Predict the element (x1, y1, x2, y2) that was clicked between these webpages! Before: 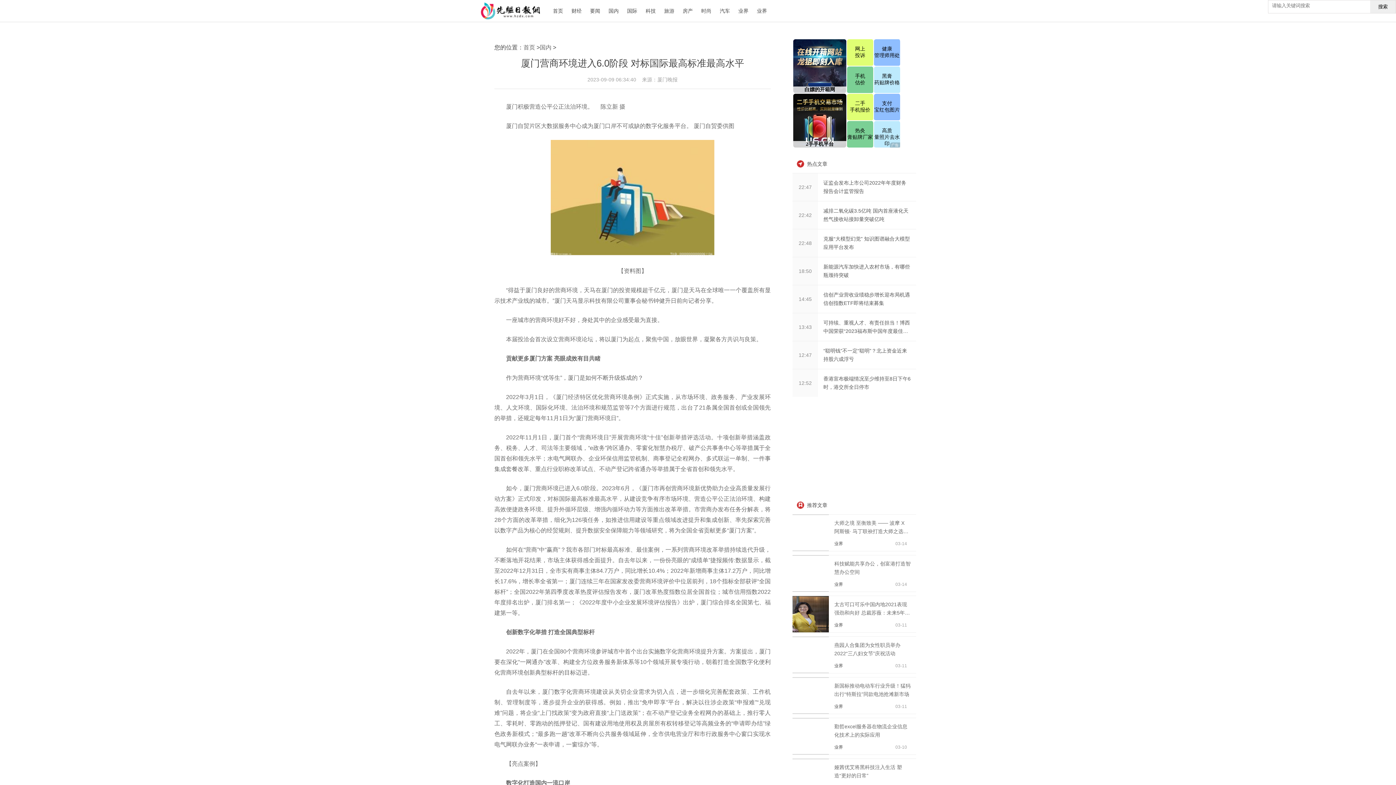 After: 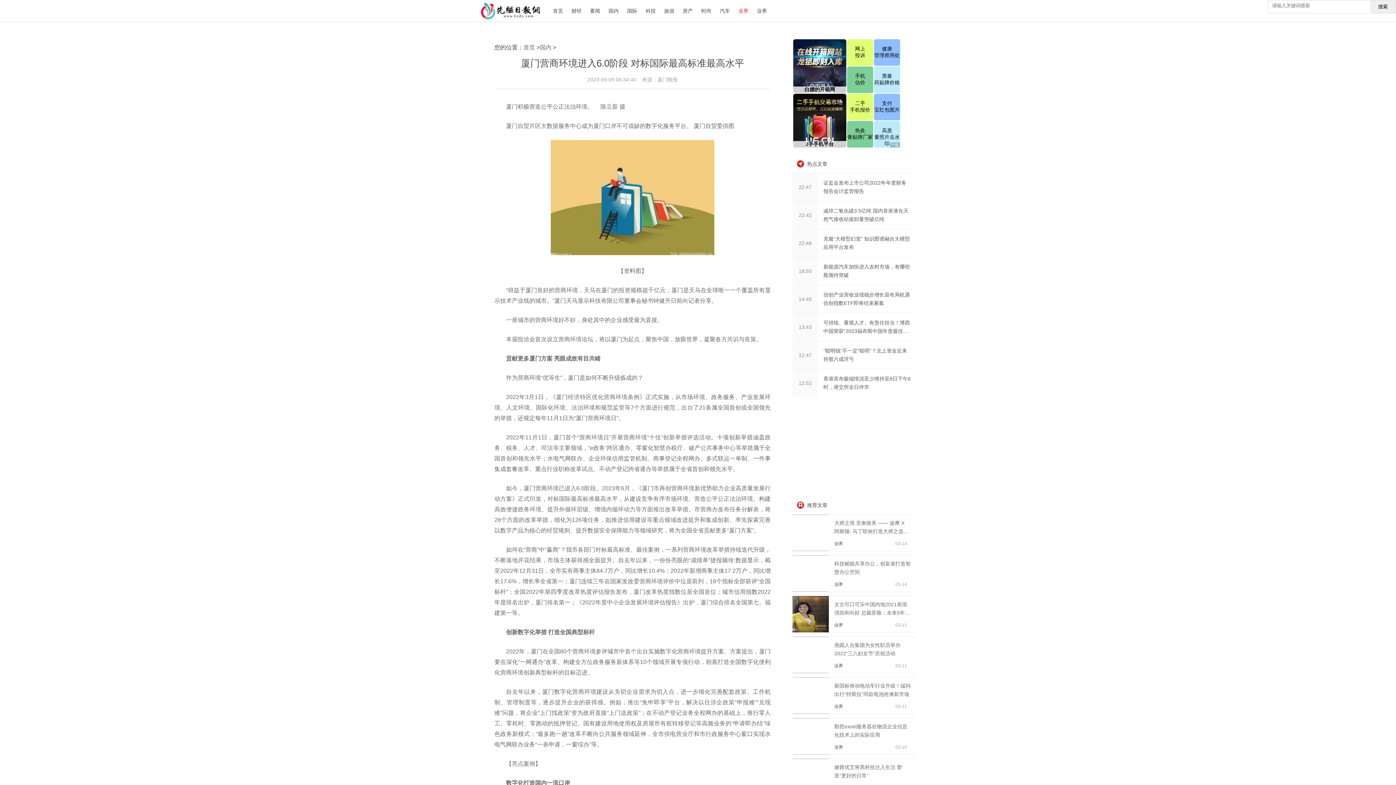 Action: label: 业界 bbox: (734, 0, 752, 21)